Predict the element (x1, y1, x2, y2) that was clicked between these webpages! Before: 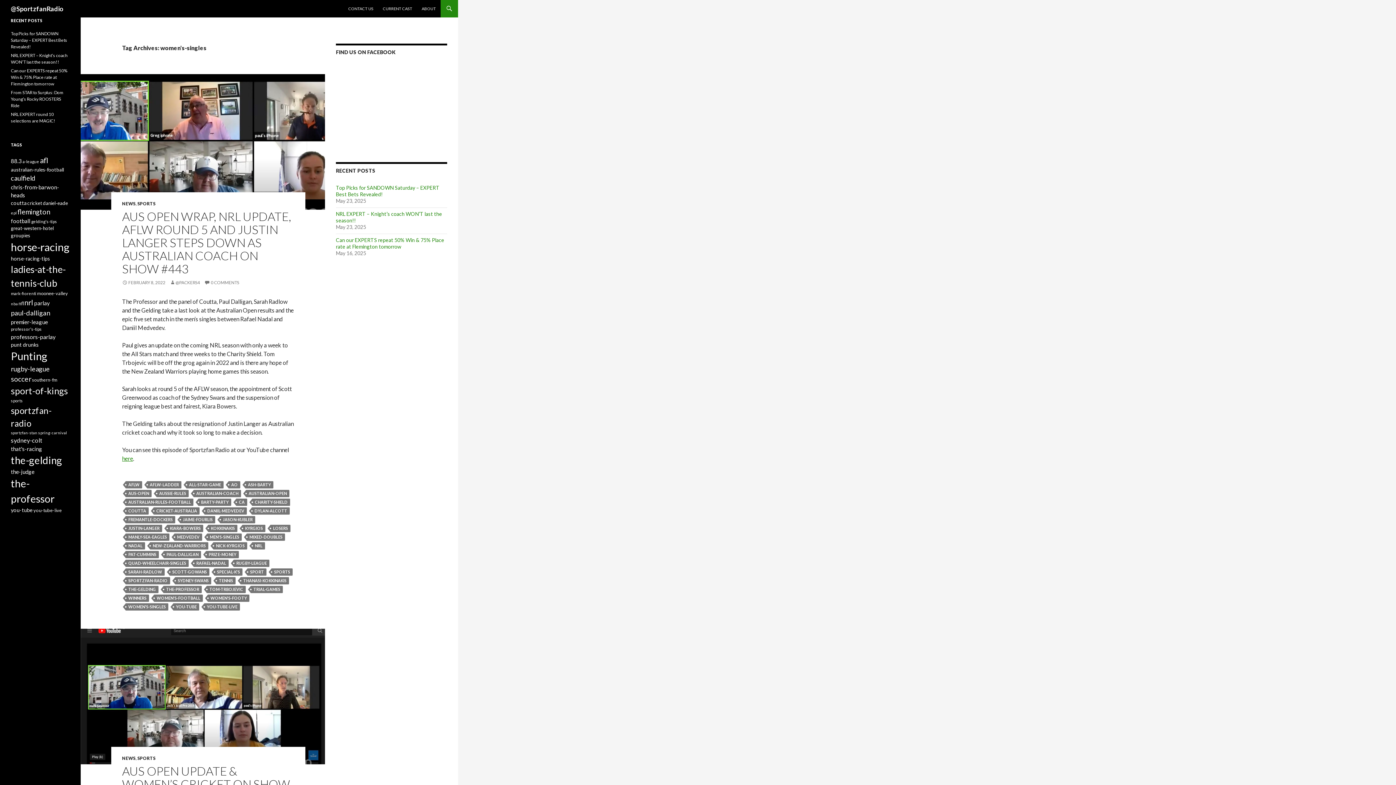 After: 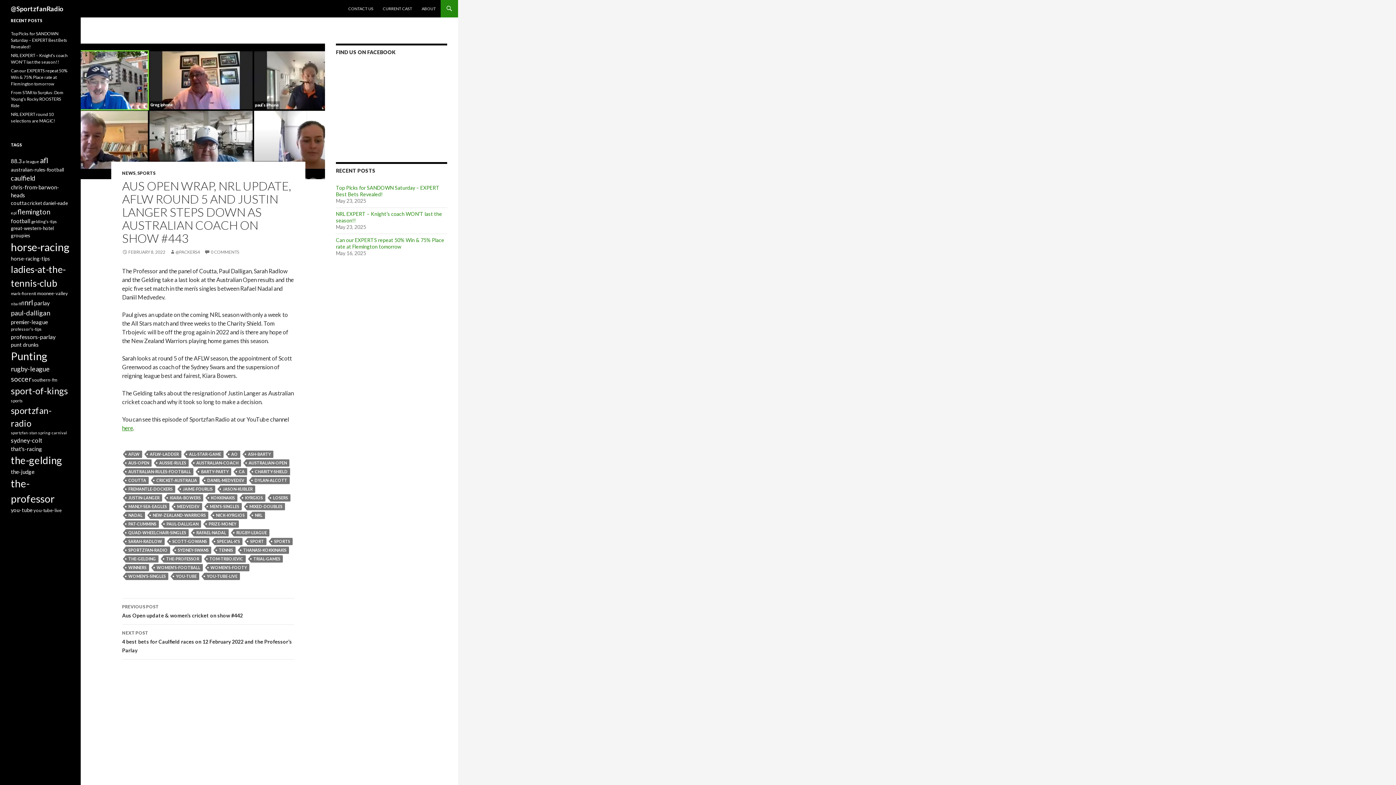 Action: bbox: (80, 74, 325, 209)